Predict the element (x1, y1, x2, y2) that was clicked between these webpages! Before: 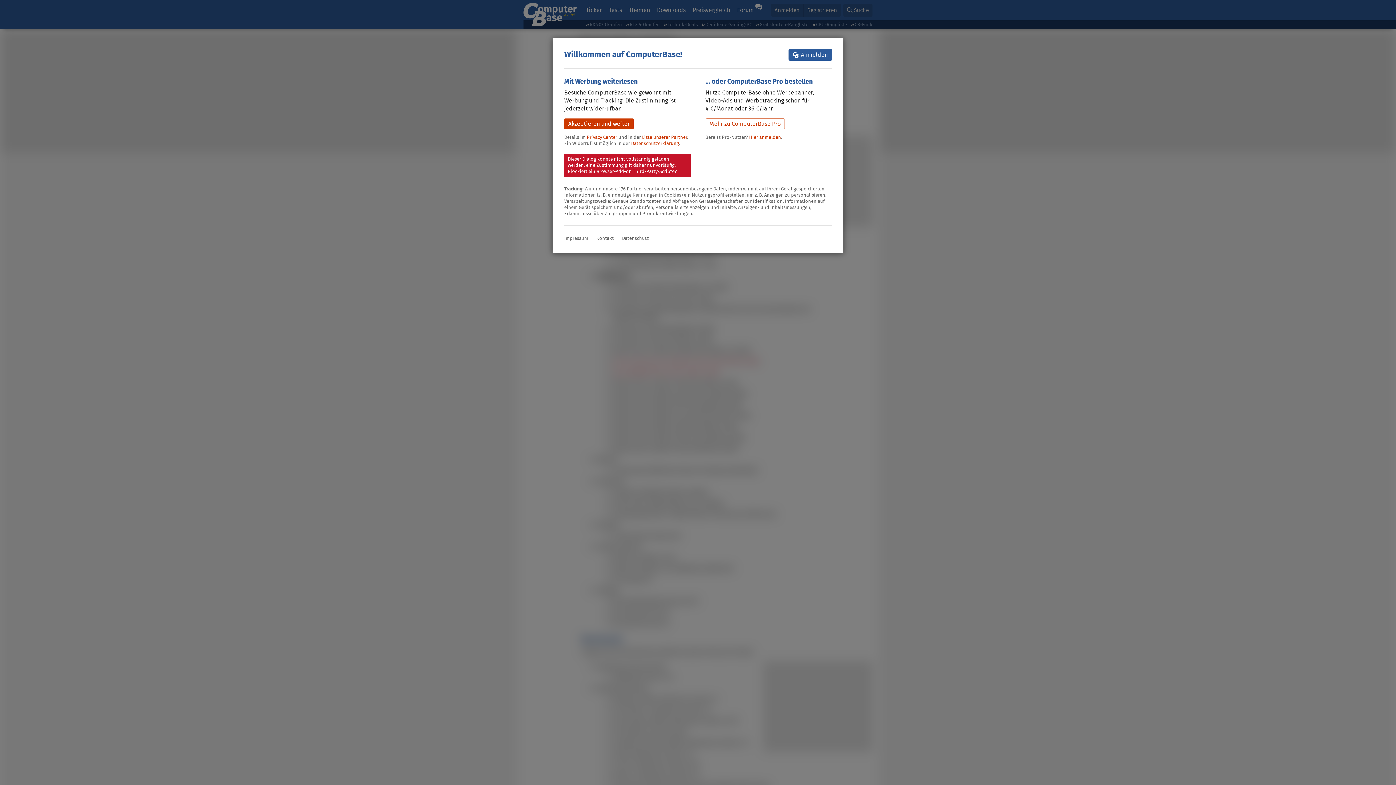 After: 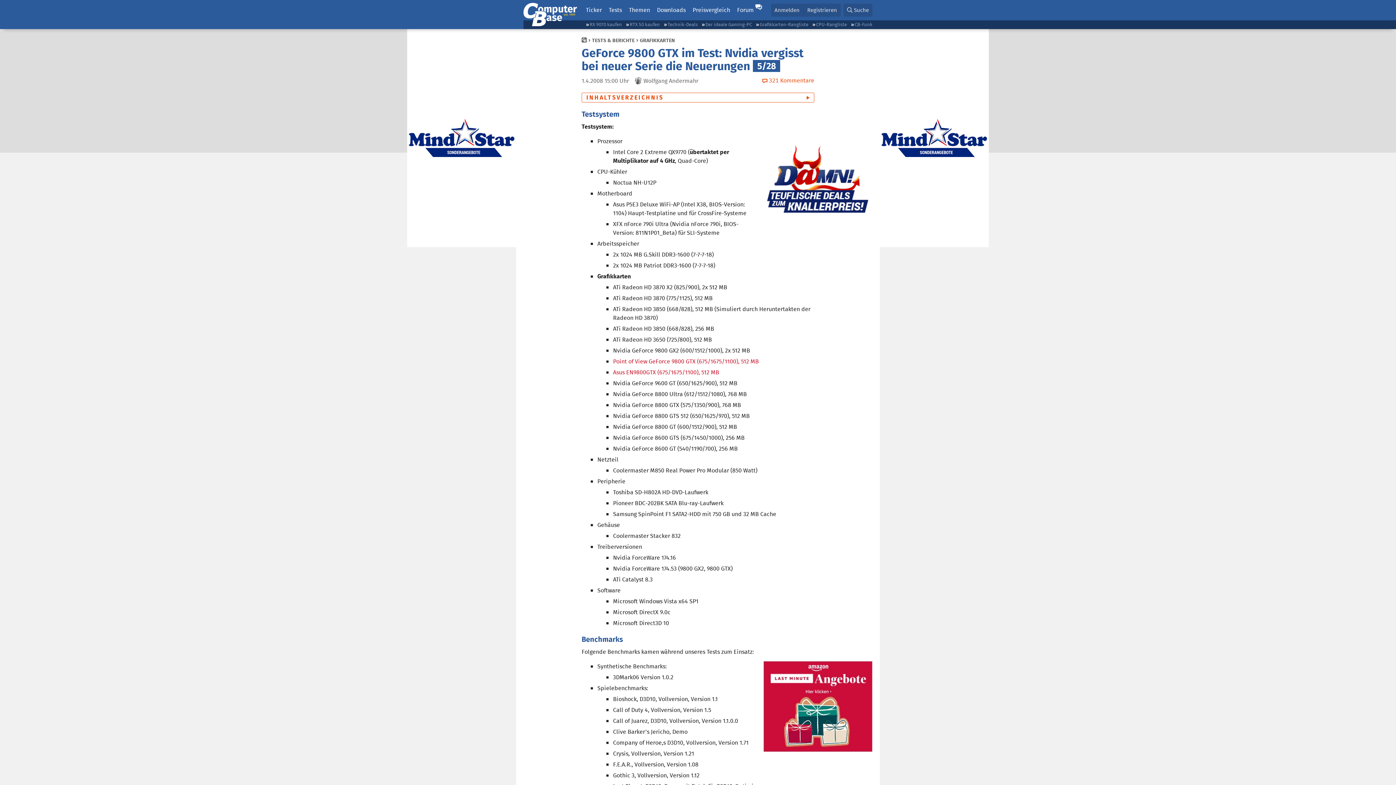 Action: label: Akzeptieren und weiter bbox: (564, 118, 633, 129)